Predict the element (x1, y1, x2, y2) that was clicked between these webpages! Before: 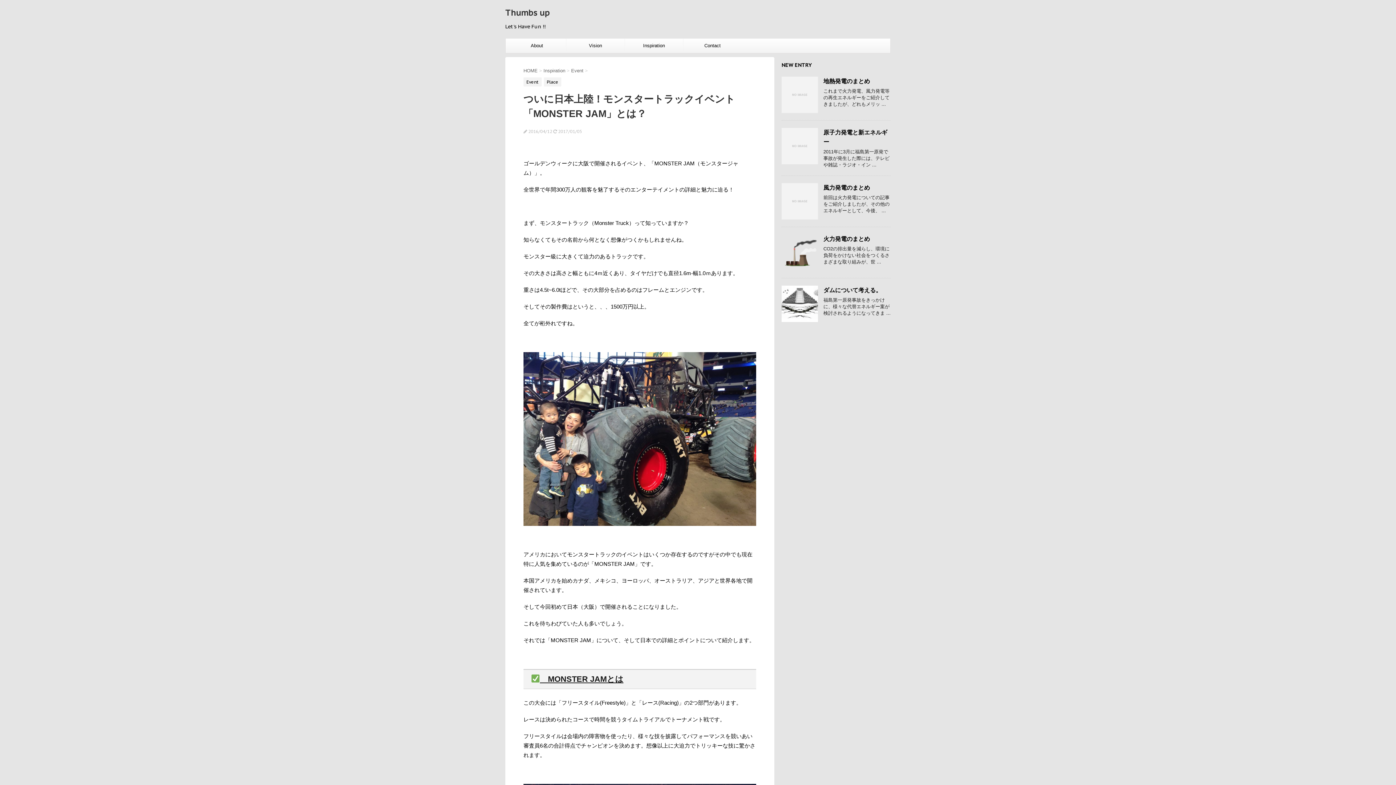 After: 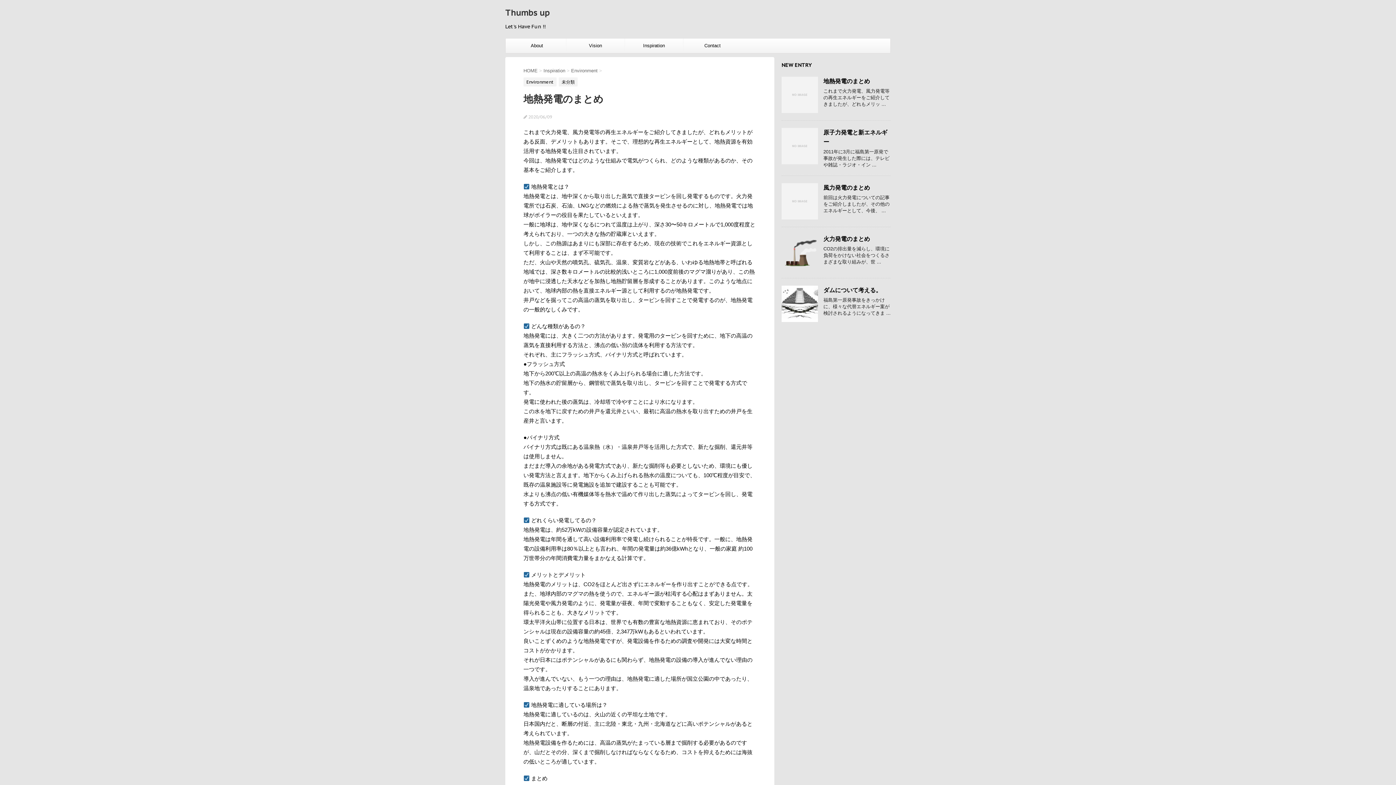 Action: bbox: (823, 78, 870, 84) label: 地熱発電のまとめ